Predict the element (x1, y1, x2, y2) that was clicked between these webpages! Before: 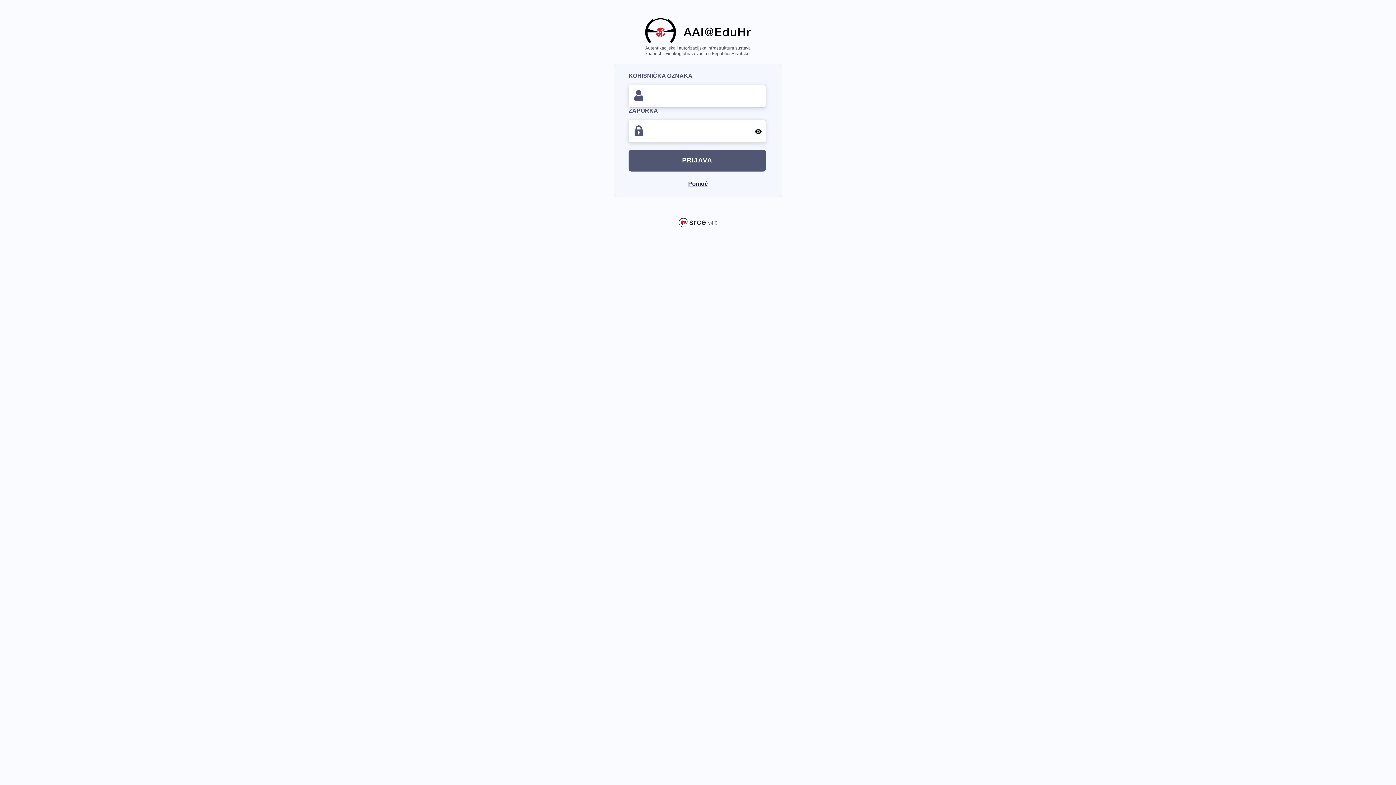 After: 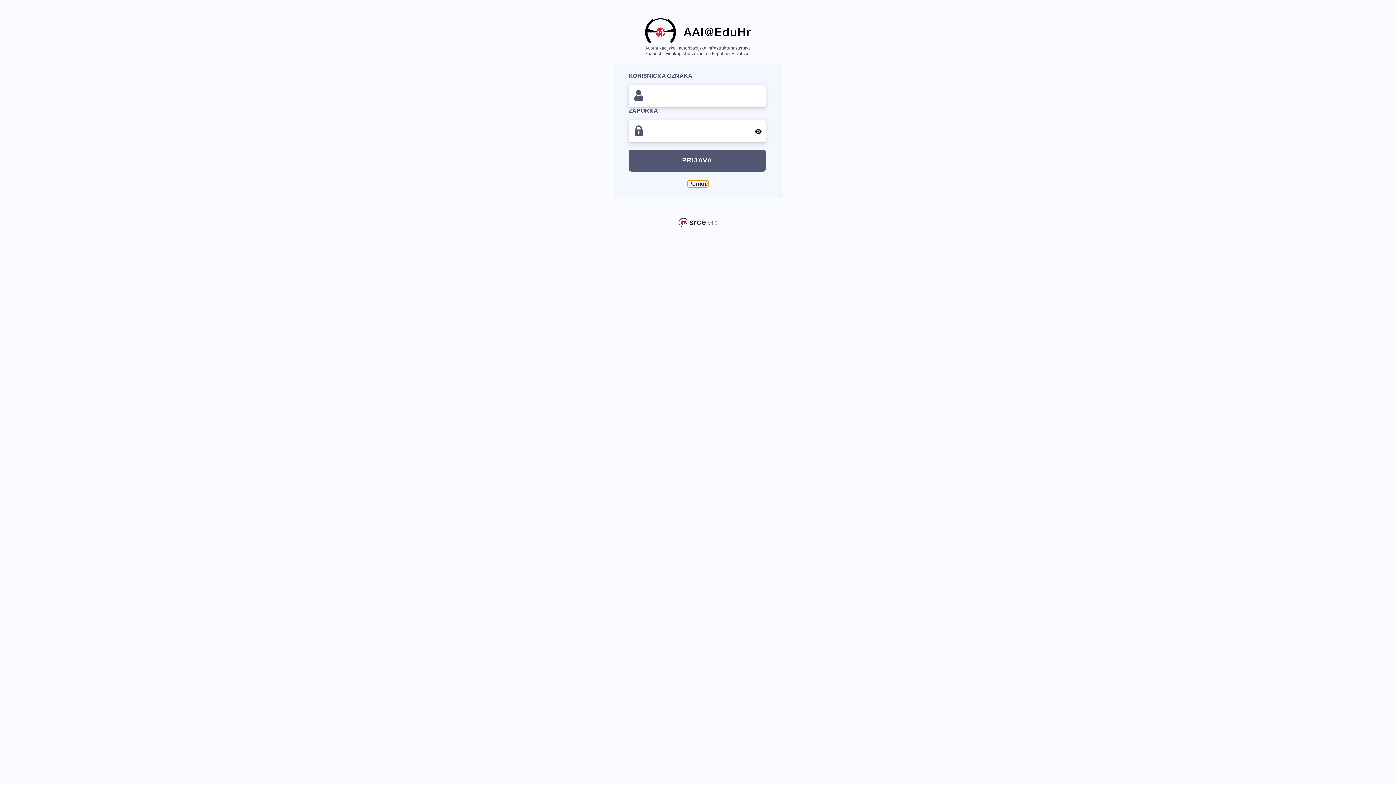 Action: label: Pomoć bbox: (688, 180, 708, 187)